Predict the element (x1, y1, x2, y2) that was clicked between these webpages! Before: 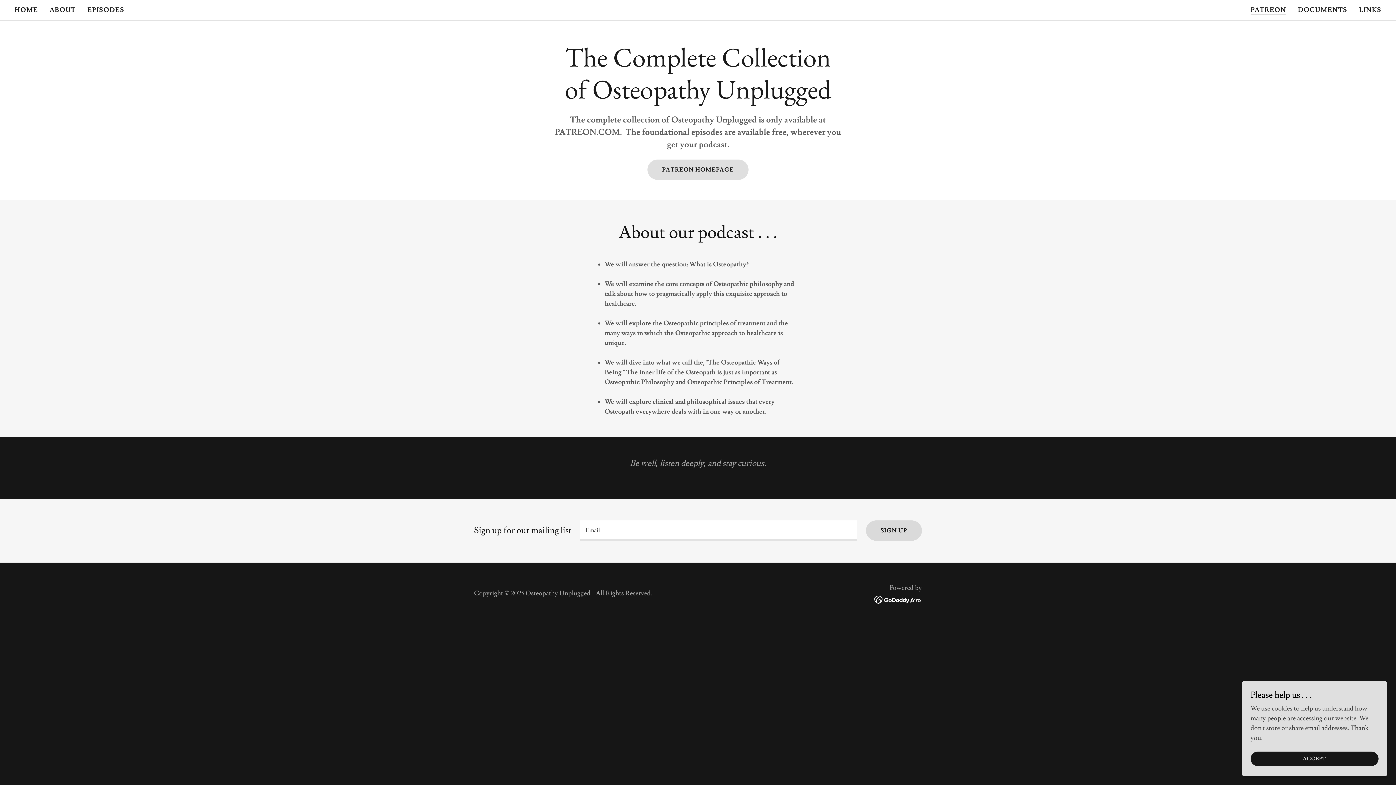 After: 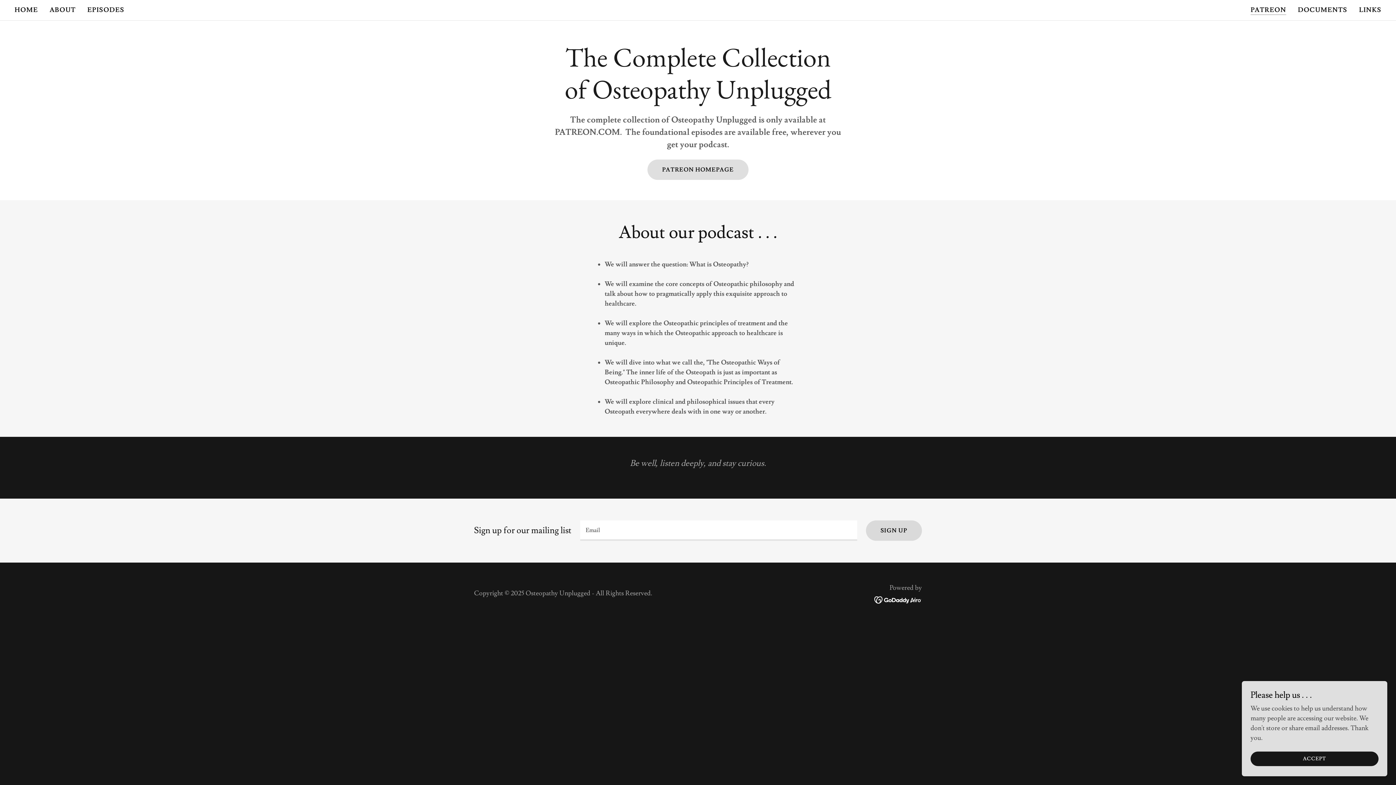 Action: bbox: (874, 594, 922, 602)